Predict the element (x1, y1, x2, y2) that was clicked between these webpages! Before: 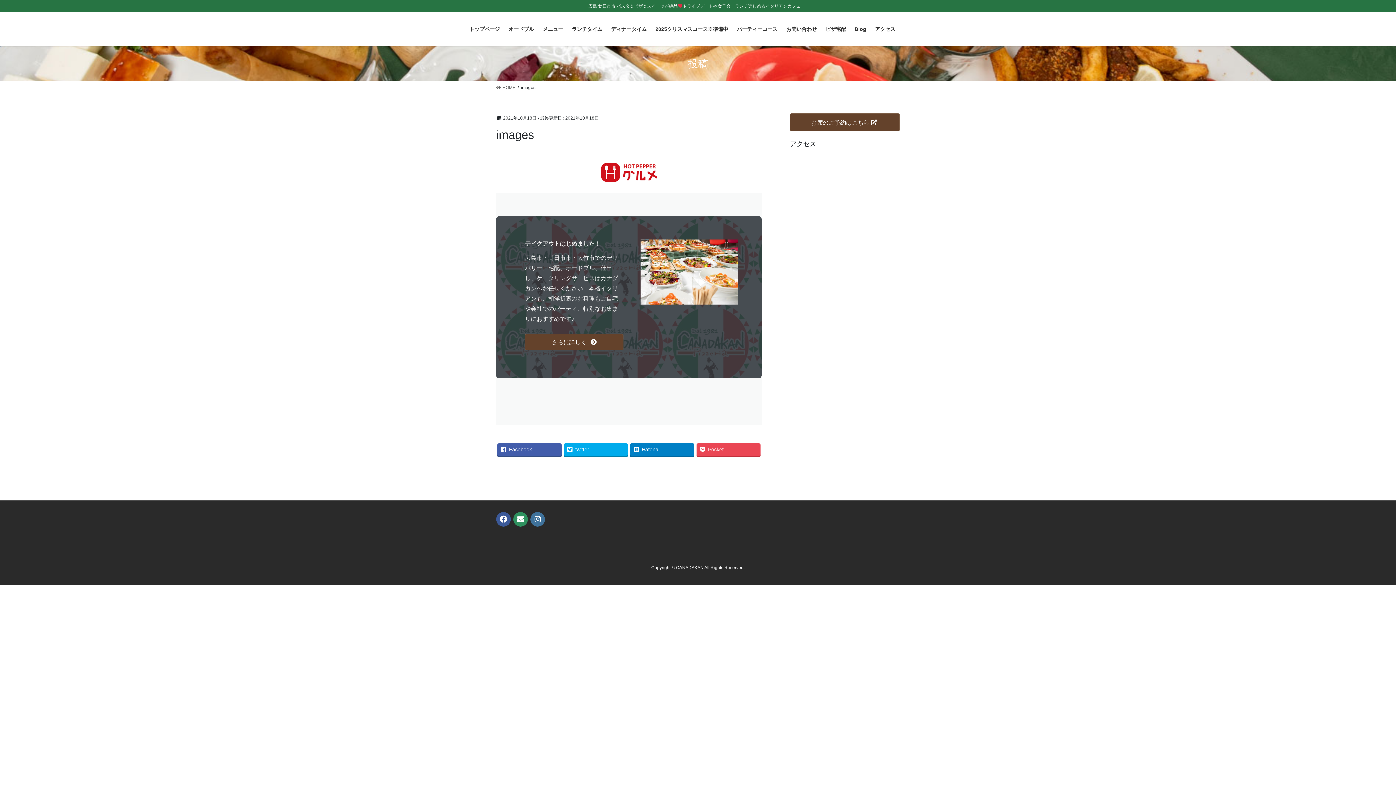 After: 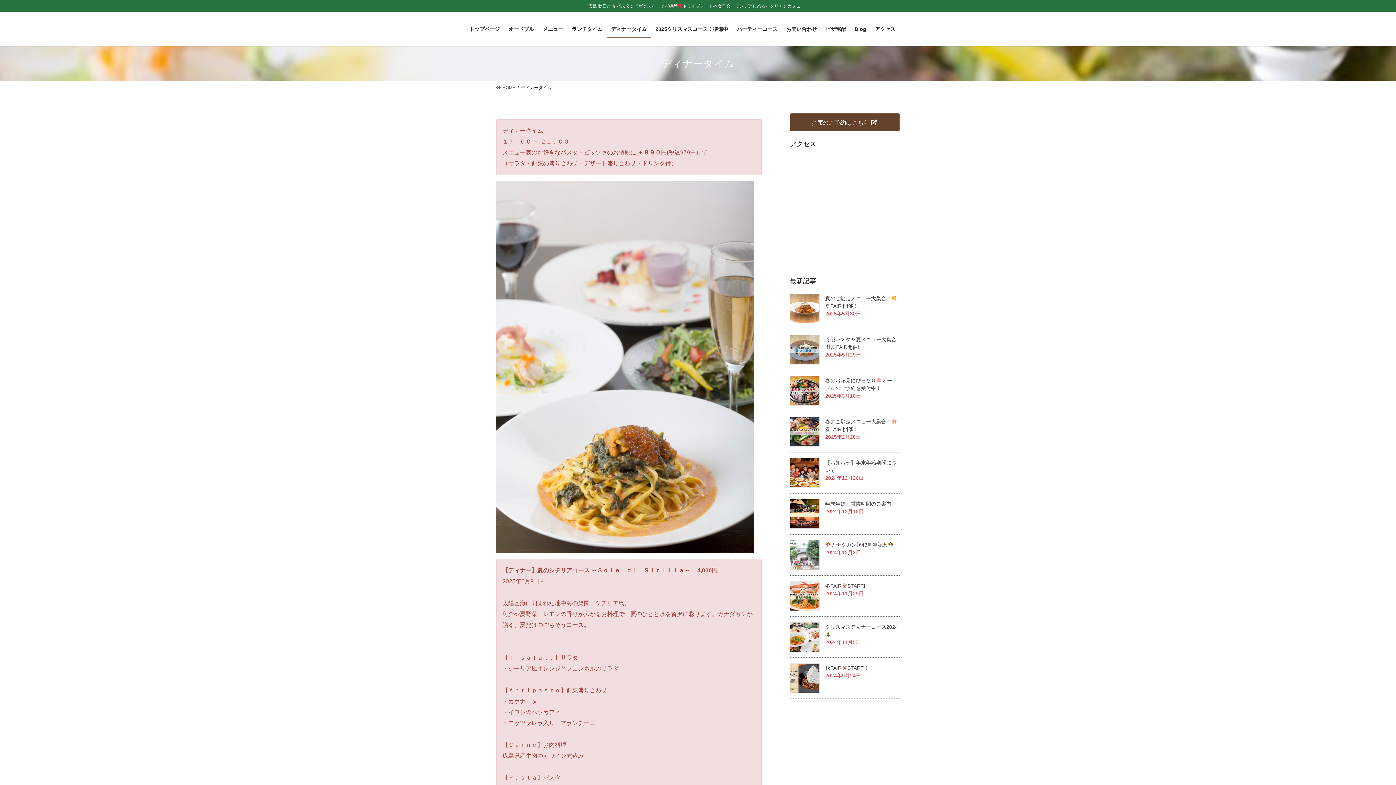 Action: label: ディナータイム bbox: (606, 20, 651, 37)